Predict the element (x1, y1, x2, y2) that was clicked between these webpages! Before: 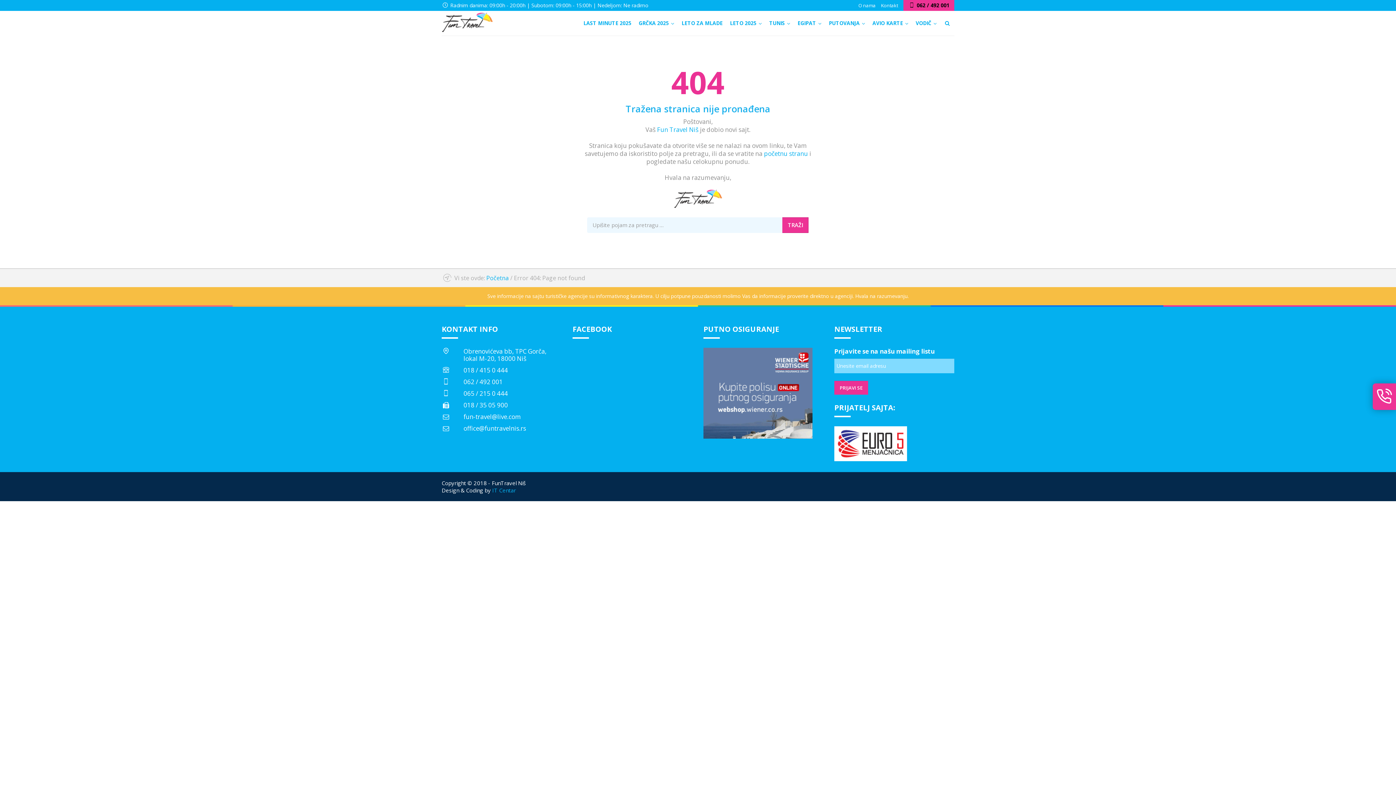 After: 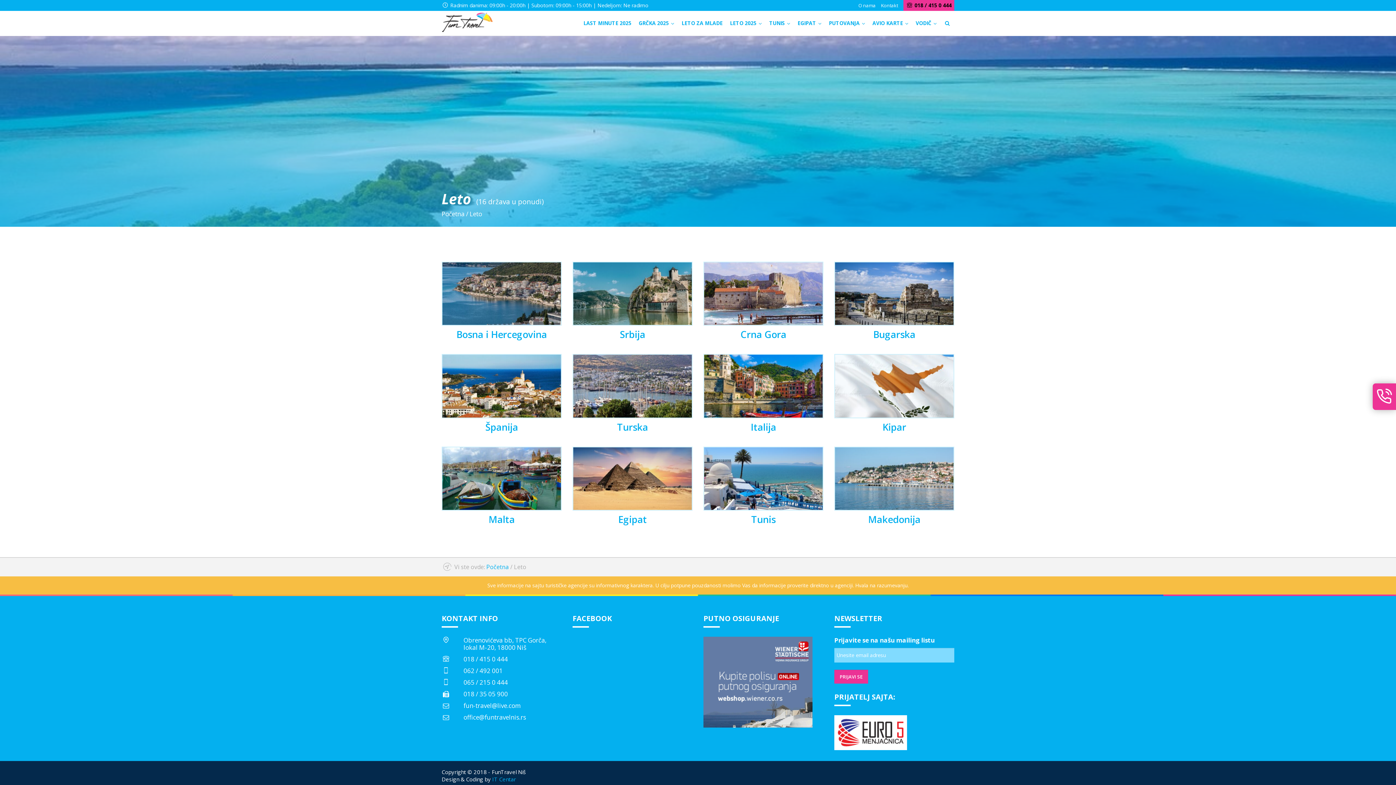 Action: bbox: (726, 10, 765, 35) label: LETO 2025